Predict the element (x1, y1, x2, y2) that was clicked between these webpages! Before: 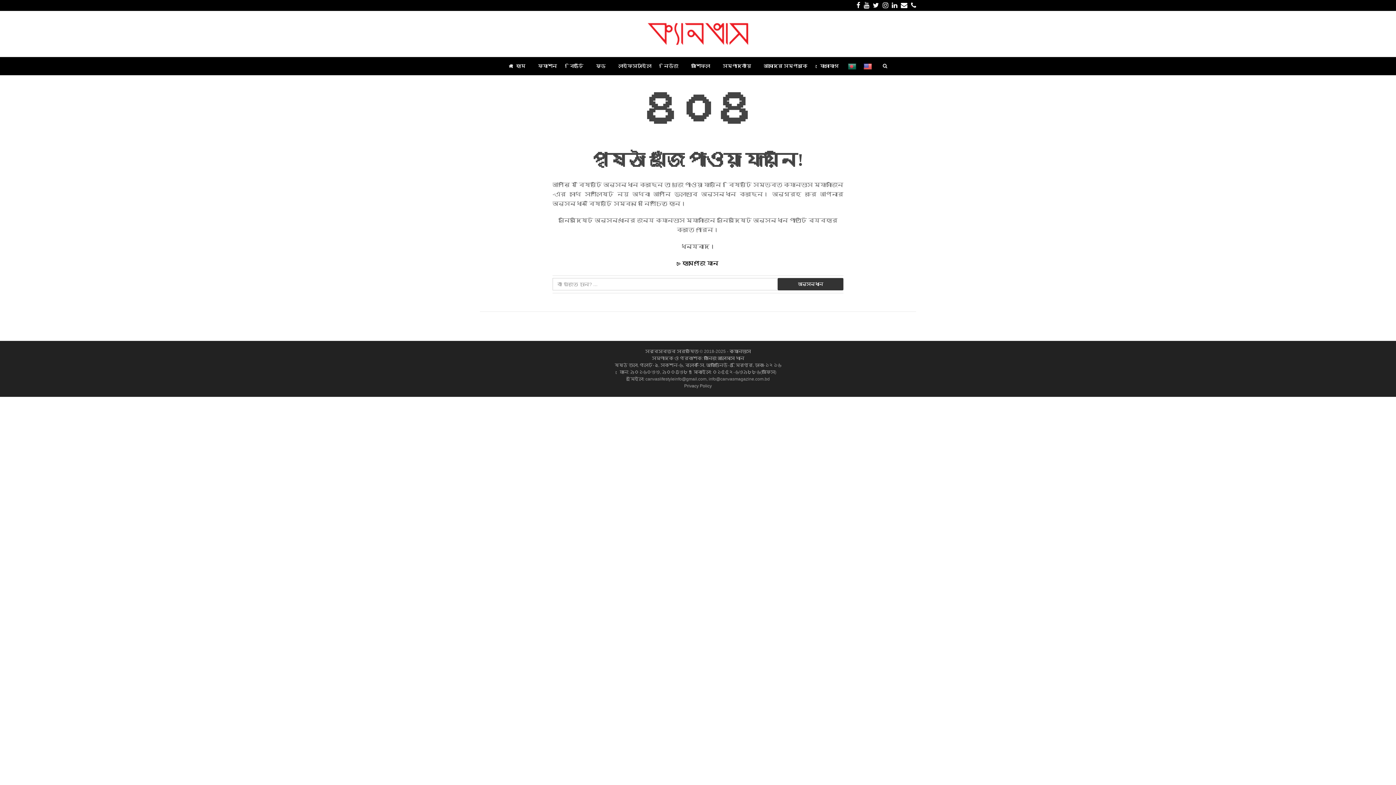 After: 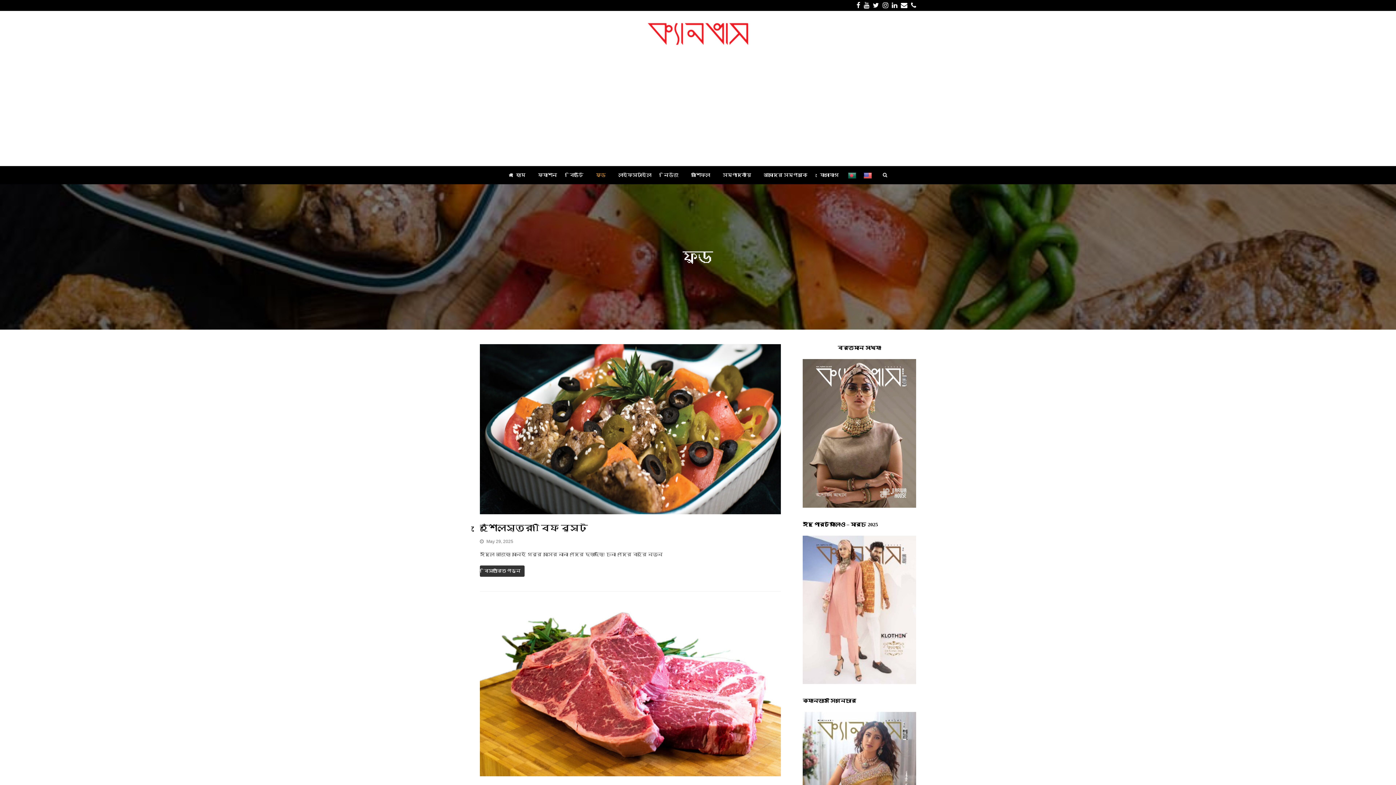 Action: bbox: (590, 57, 611, 75) label: ফুড